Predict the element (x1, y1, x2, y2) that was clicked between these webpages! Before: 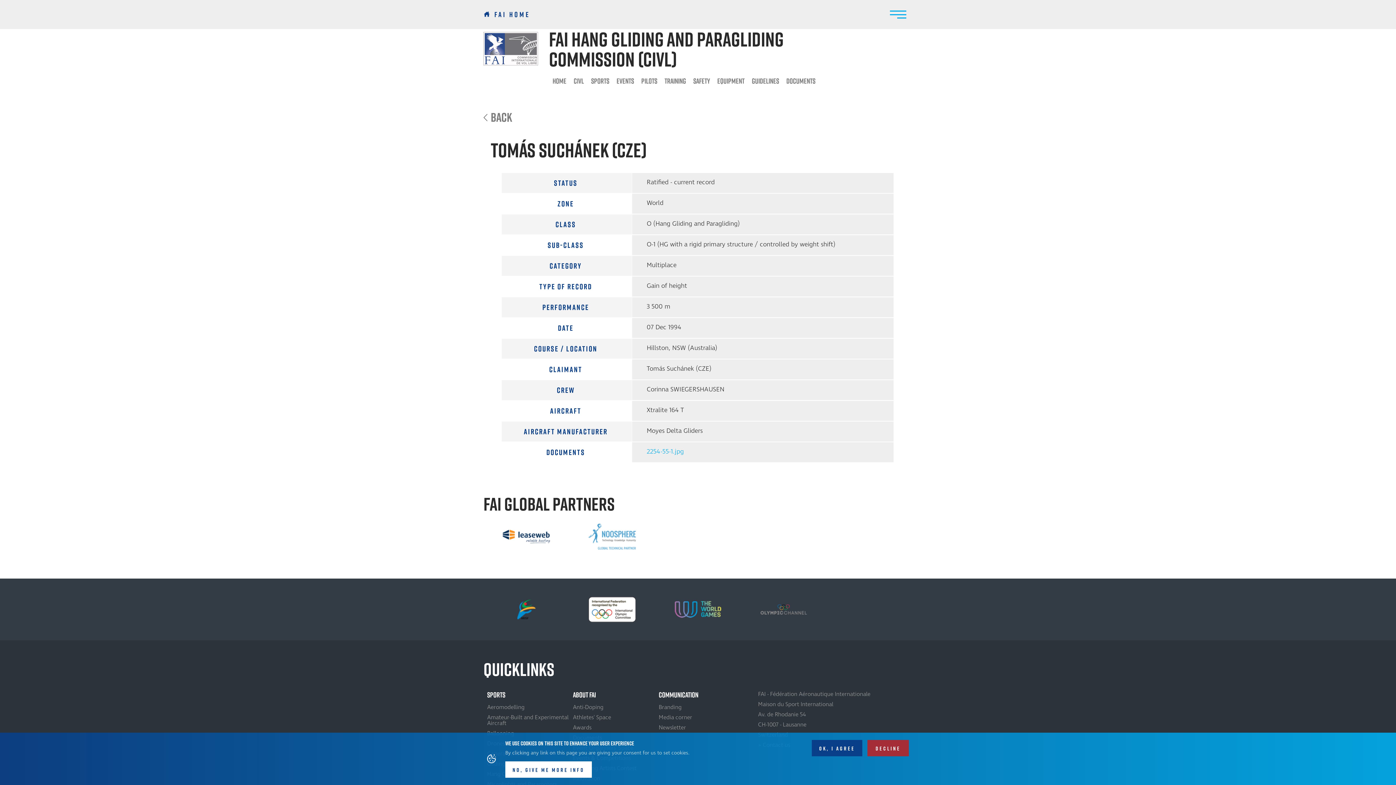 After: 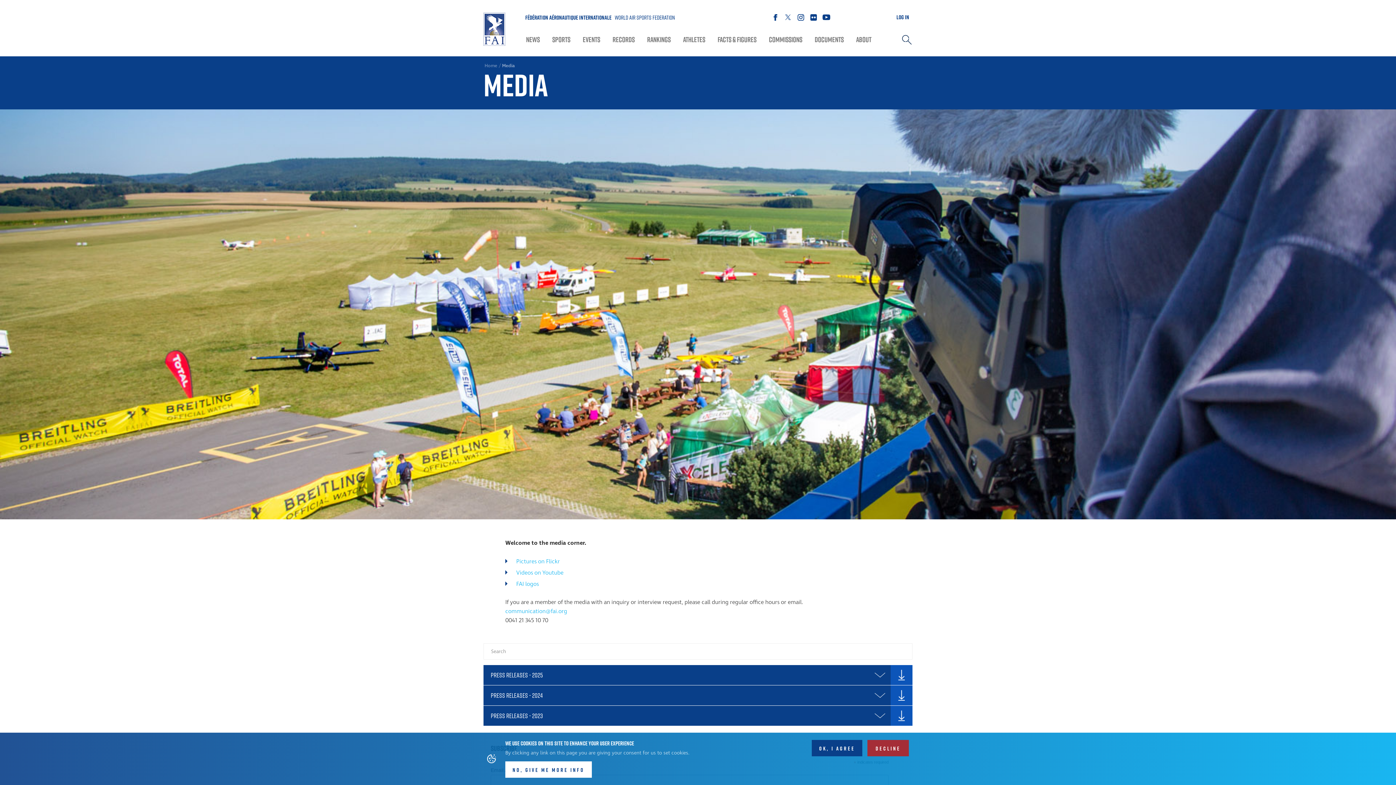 Action: label: Media corner bbox: (655, 712, 741, 722)